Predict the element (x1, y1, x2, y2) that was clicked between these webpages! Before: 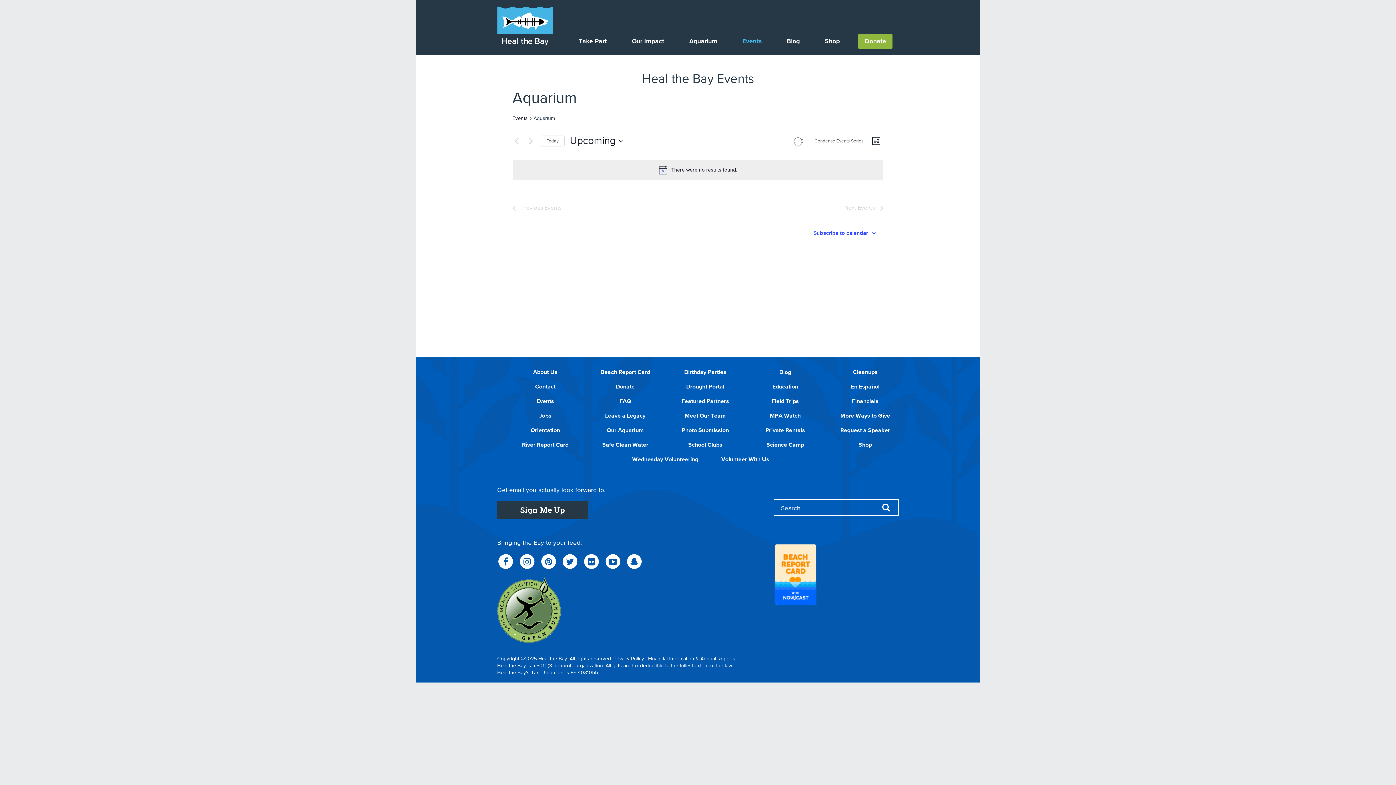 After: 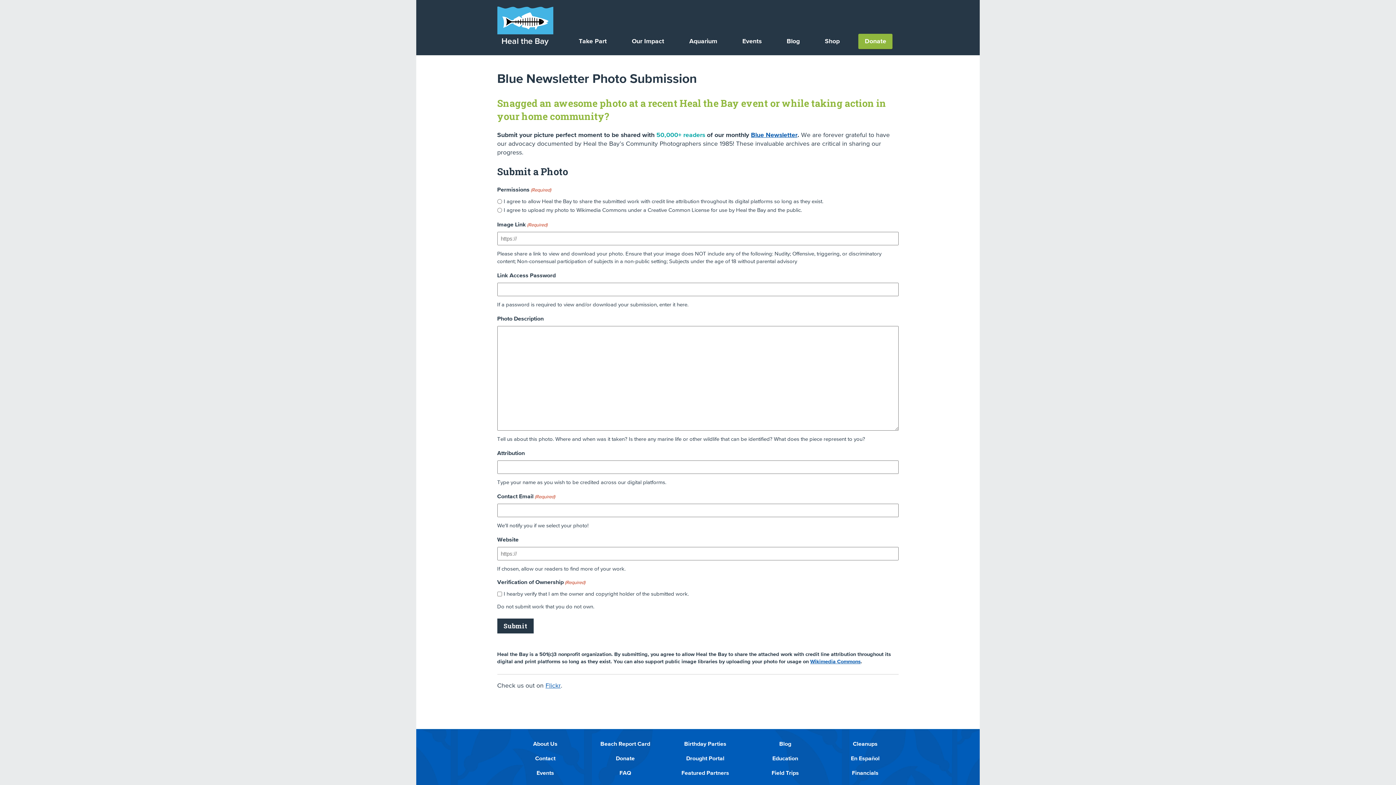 Action: label: Photo Submission bbox: (681, 428, 729, 433)